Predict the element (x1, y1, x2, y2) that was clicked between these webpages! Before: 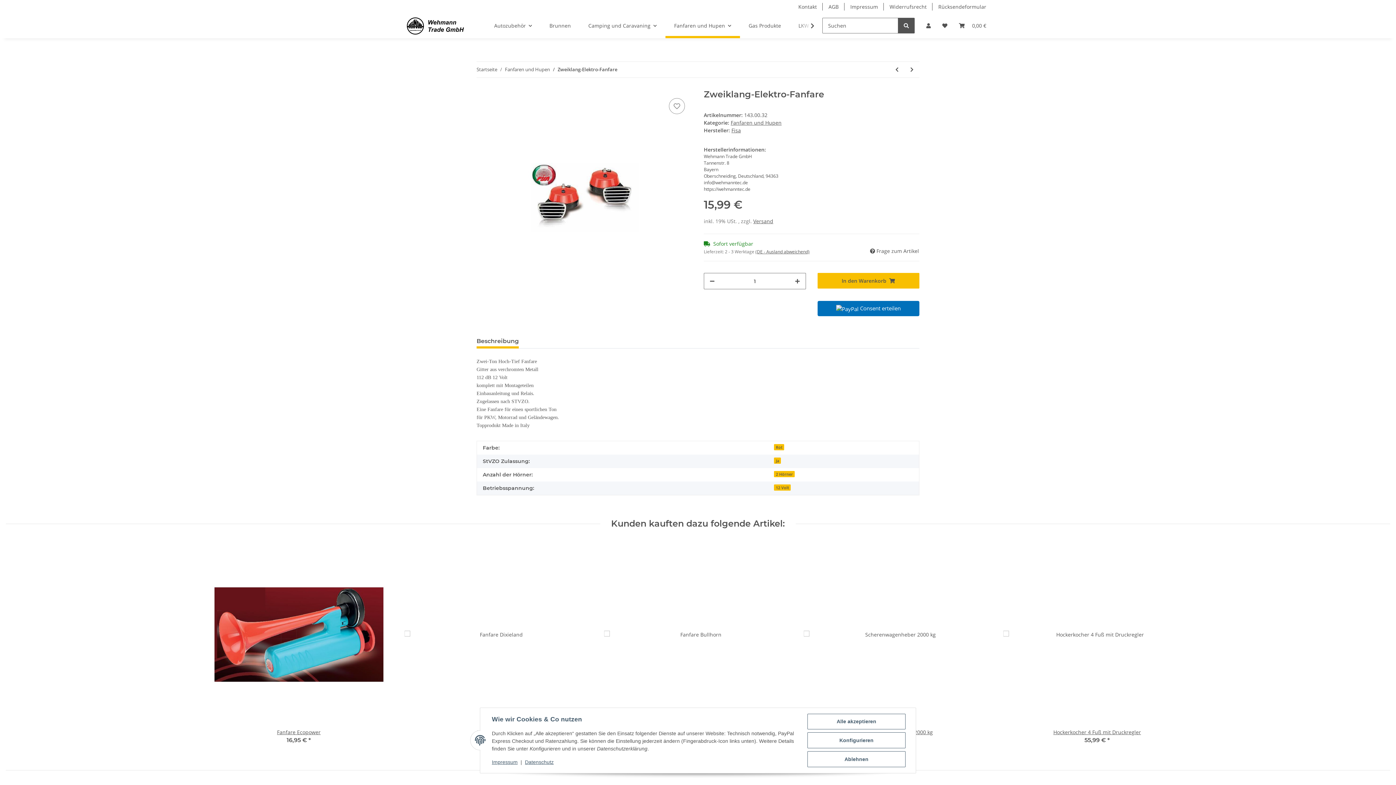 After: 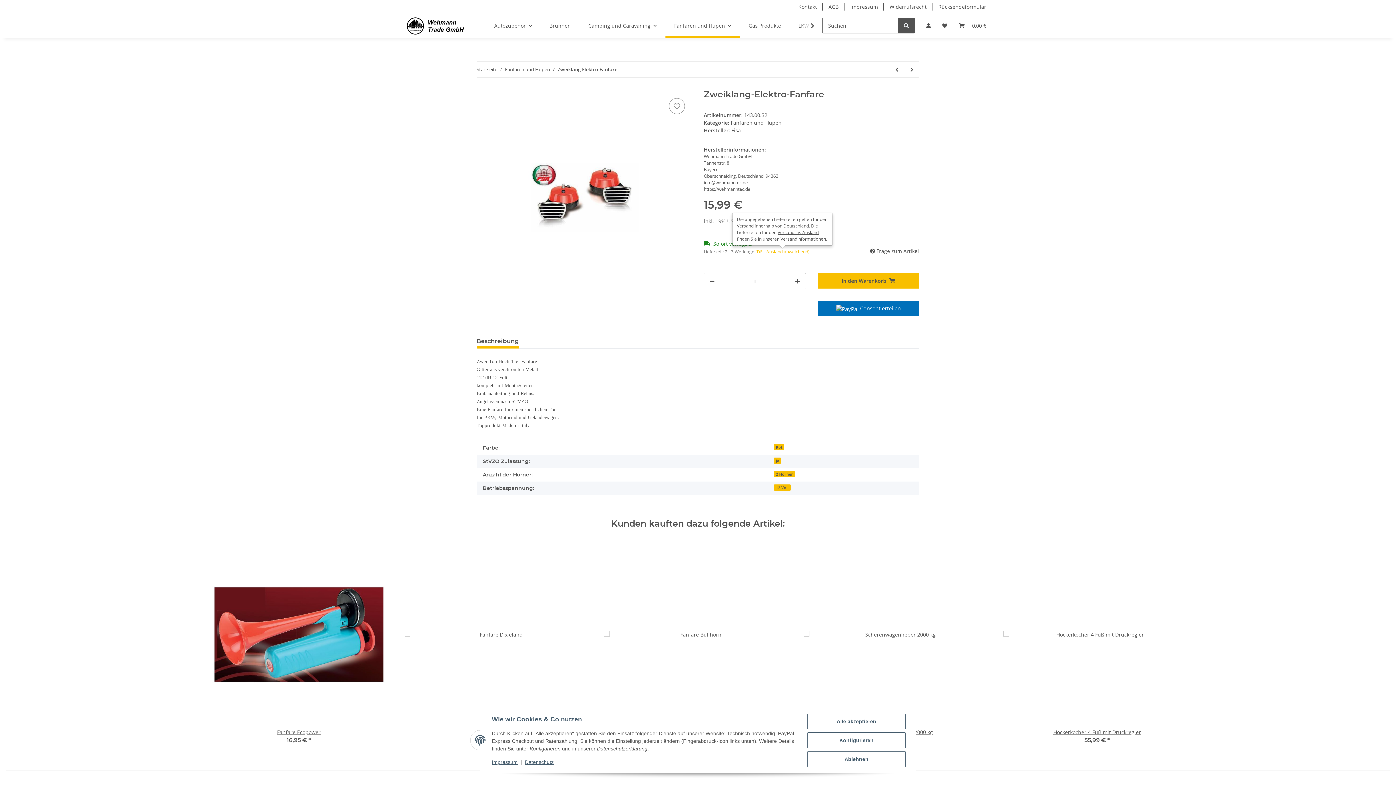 Action: bbox: (755, 248, 809, 254) label: (DE - Ausland abweichend)